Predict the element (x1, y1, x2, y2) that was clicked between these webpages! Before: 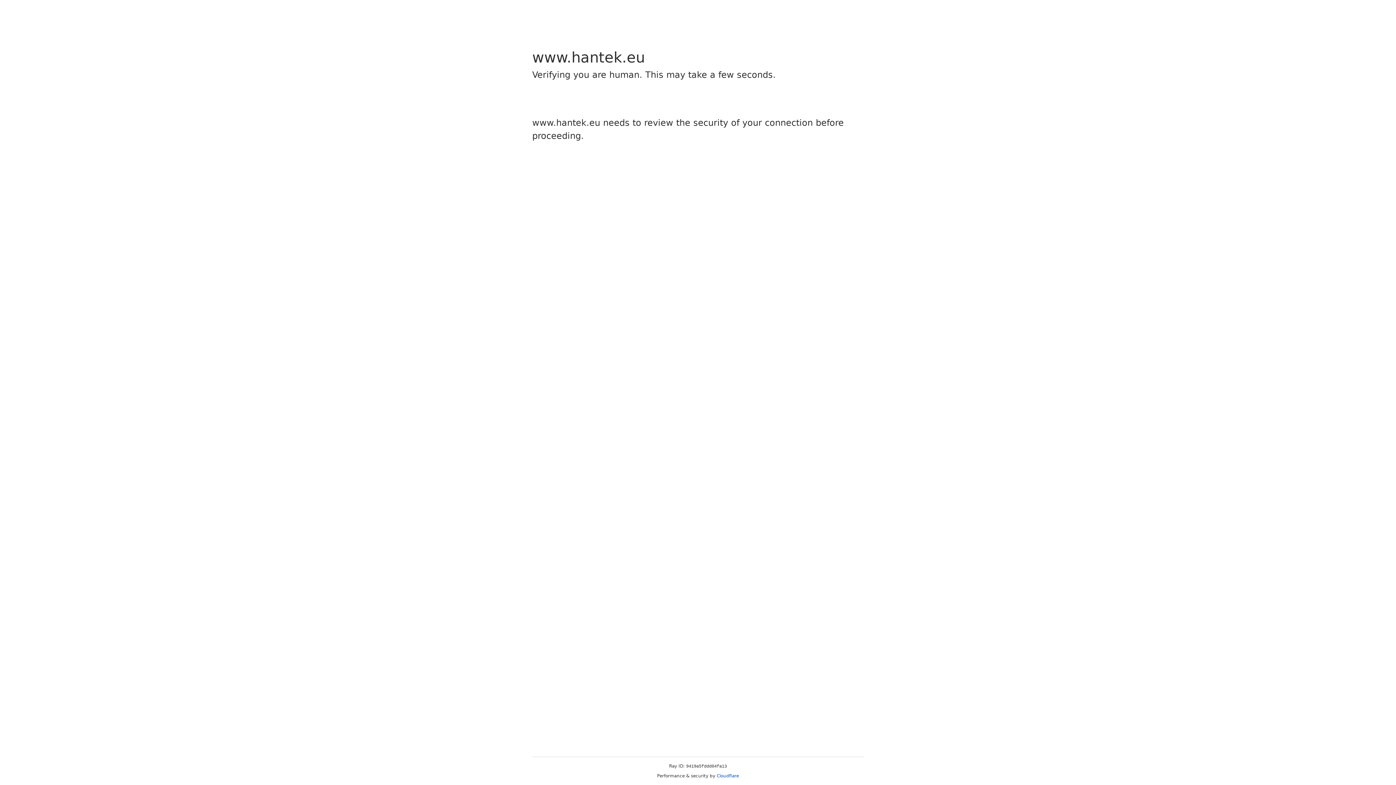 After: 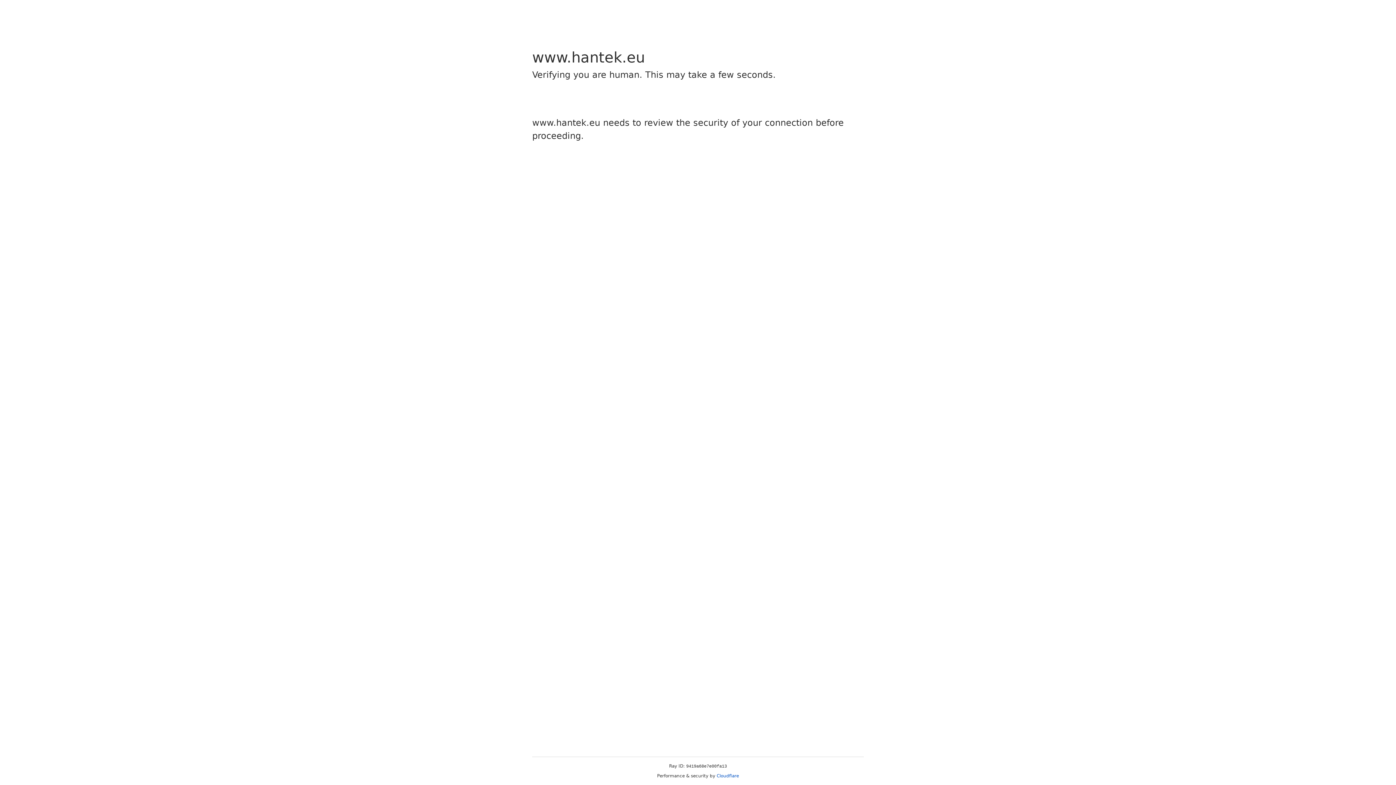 Action: label: Cloudflare bbox: (716, 773, 739, 778)